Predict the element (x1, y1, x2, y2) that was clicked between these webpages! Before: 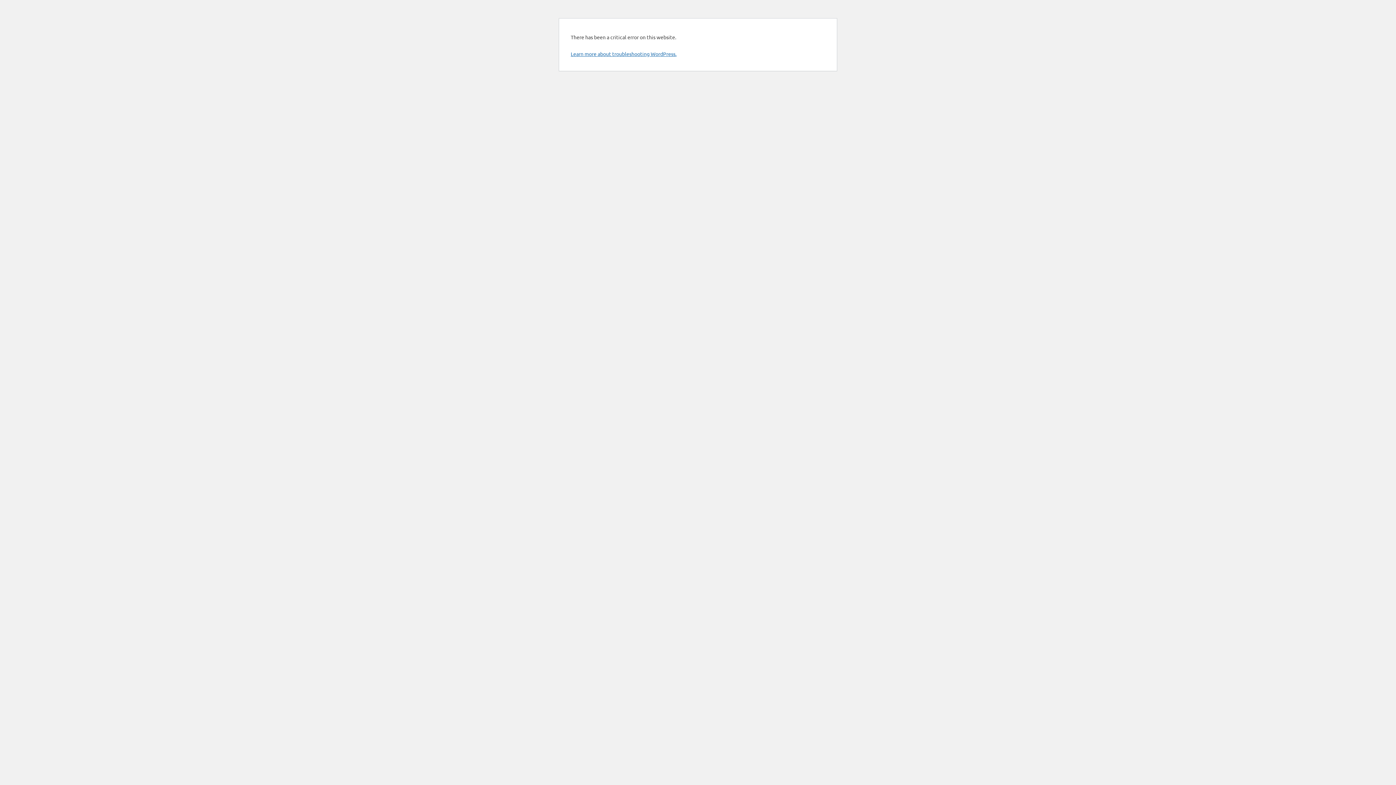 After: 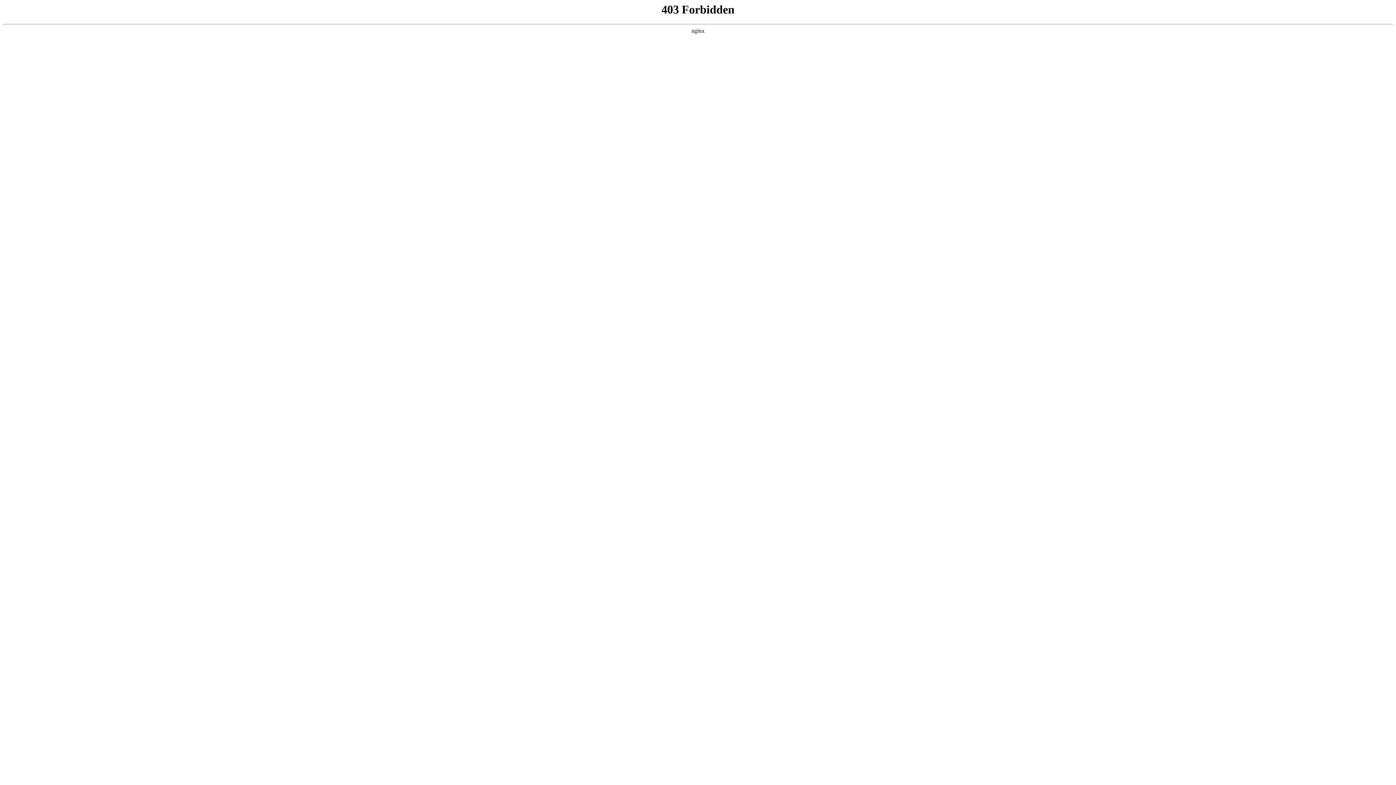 Action: bbox: (570, 50, 676, 57) label: Learn more about troubleshooting WordPress.